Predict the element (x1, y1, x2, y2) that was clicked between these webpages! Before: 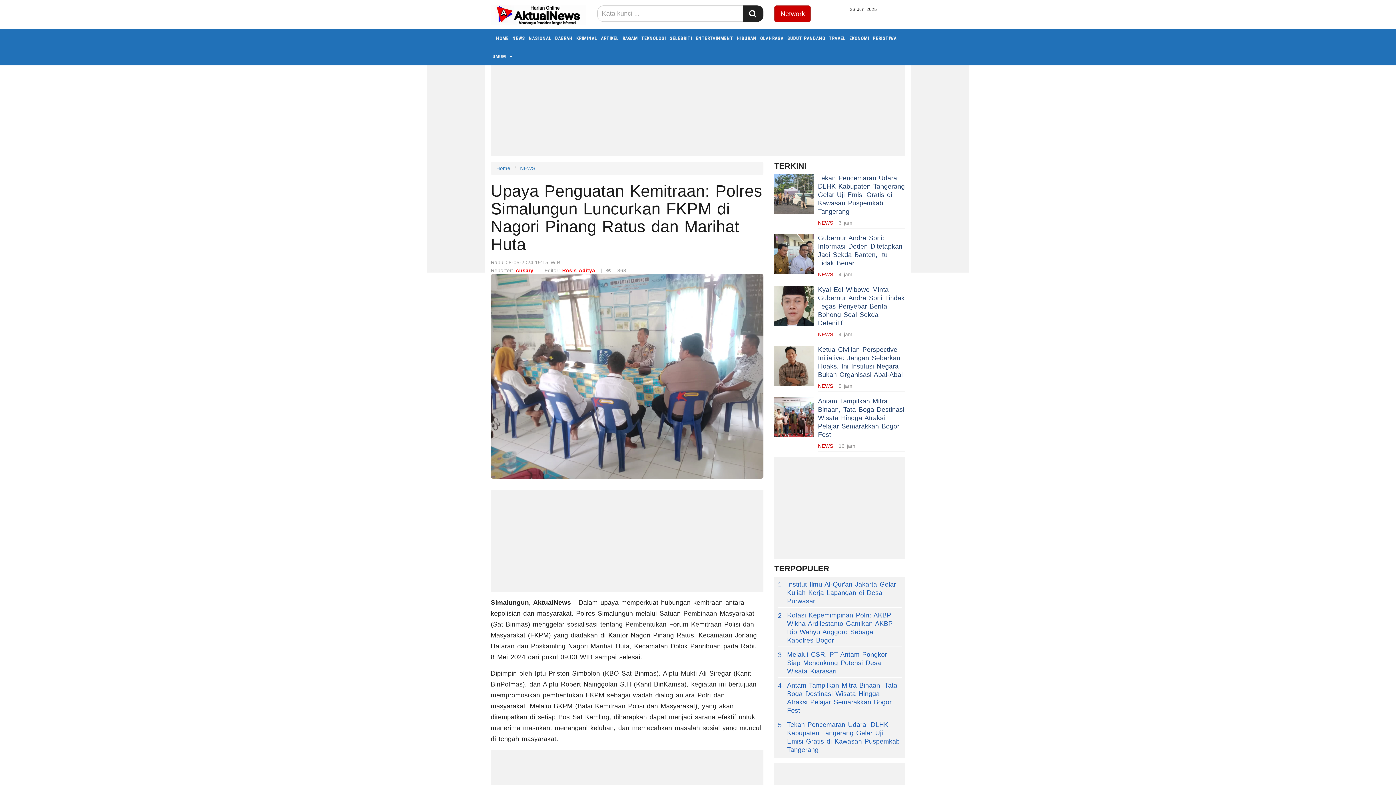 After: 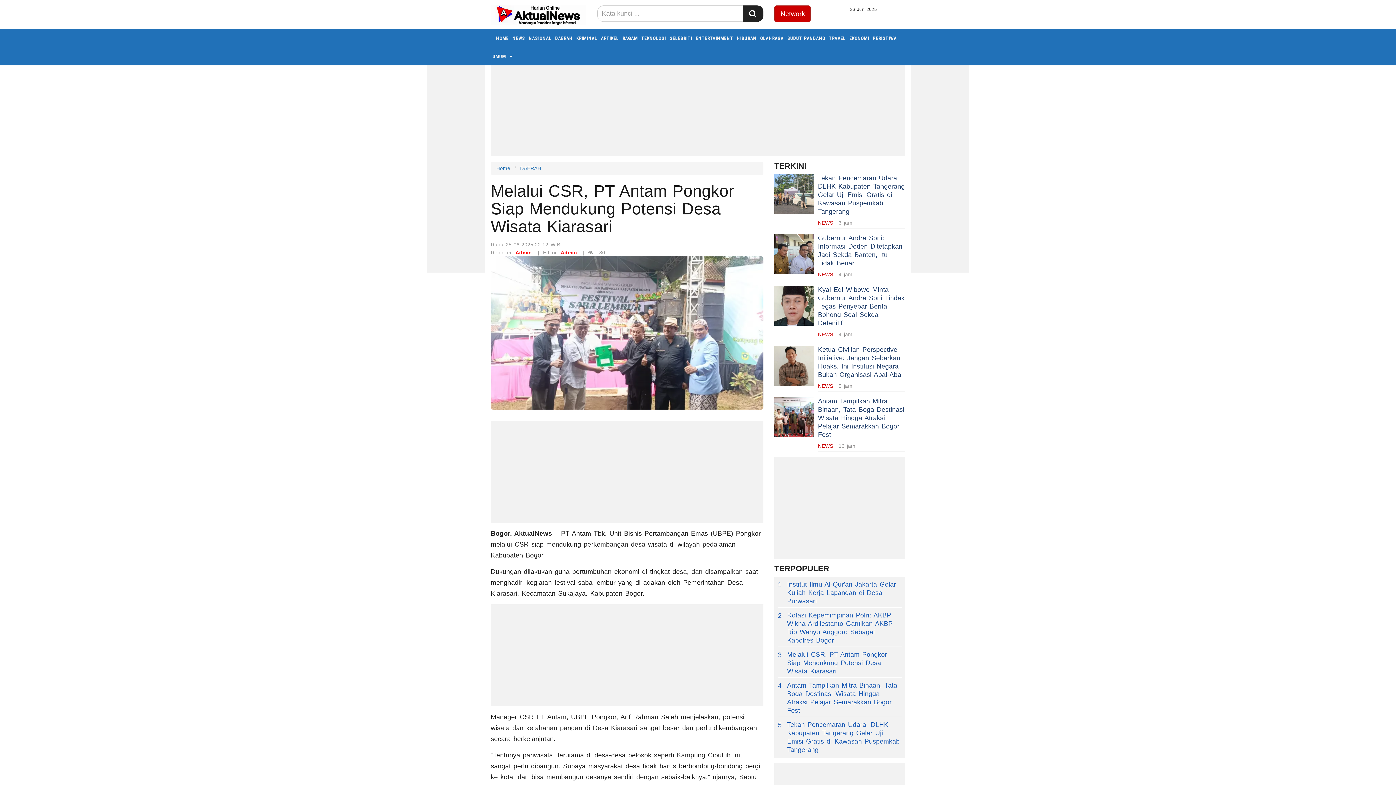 Action: label: 3
Melalui CSR, PT Antam Pongkor Siap Mendukung Potensi Desa Wisata Kiarasari bbox: (778, 650, 901, 676)